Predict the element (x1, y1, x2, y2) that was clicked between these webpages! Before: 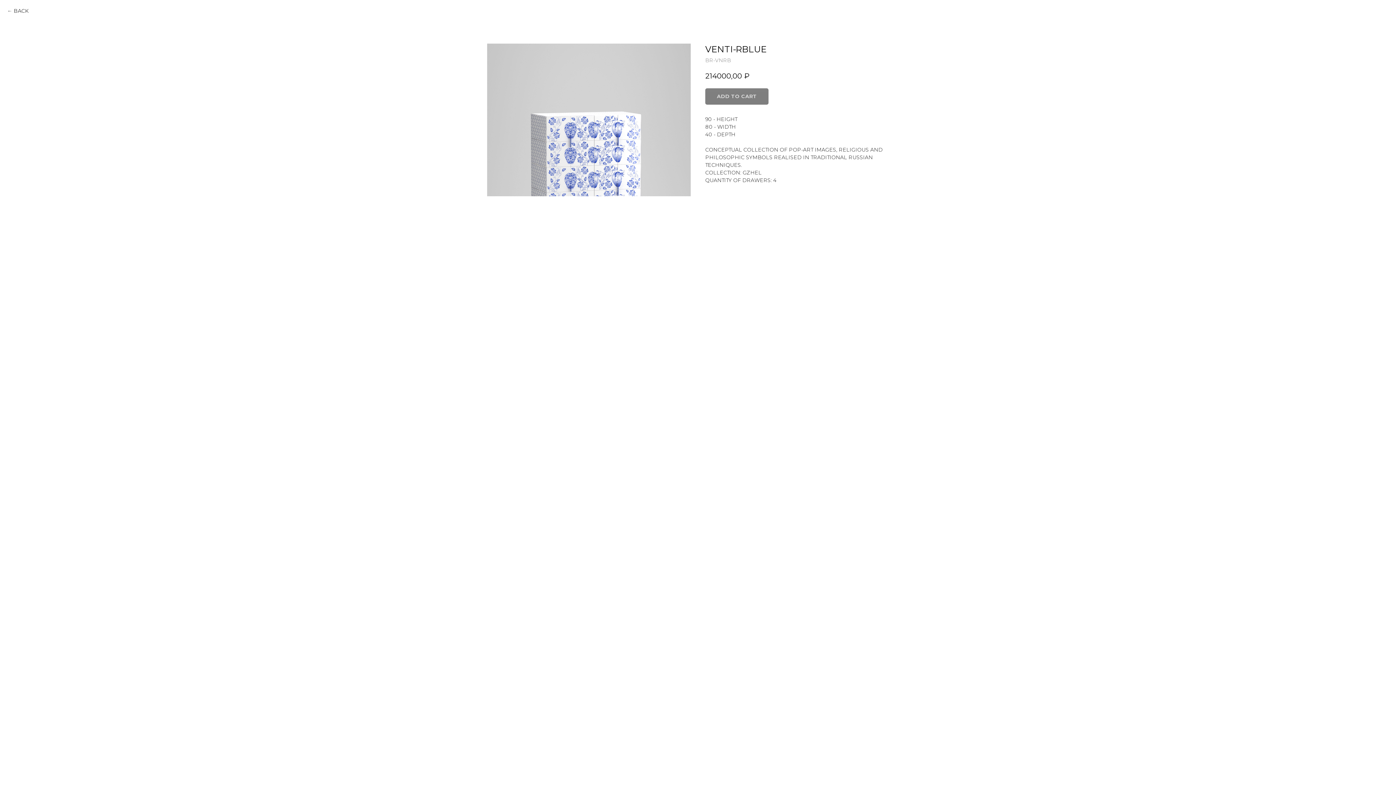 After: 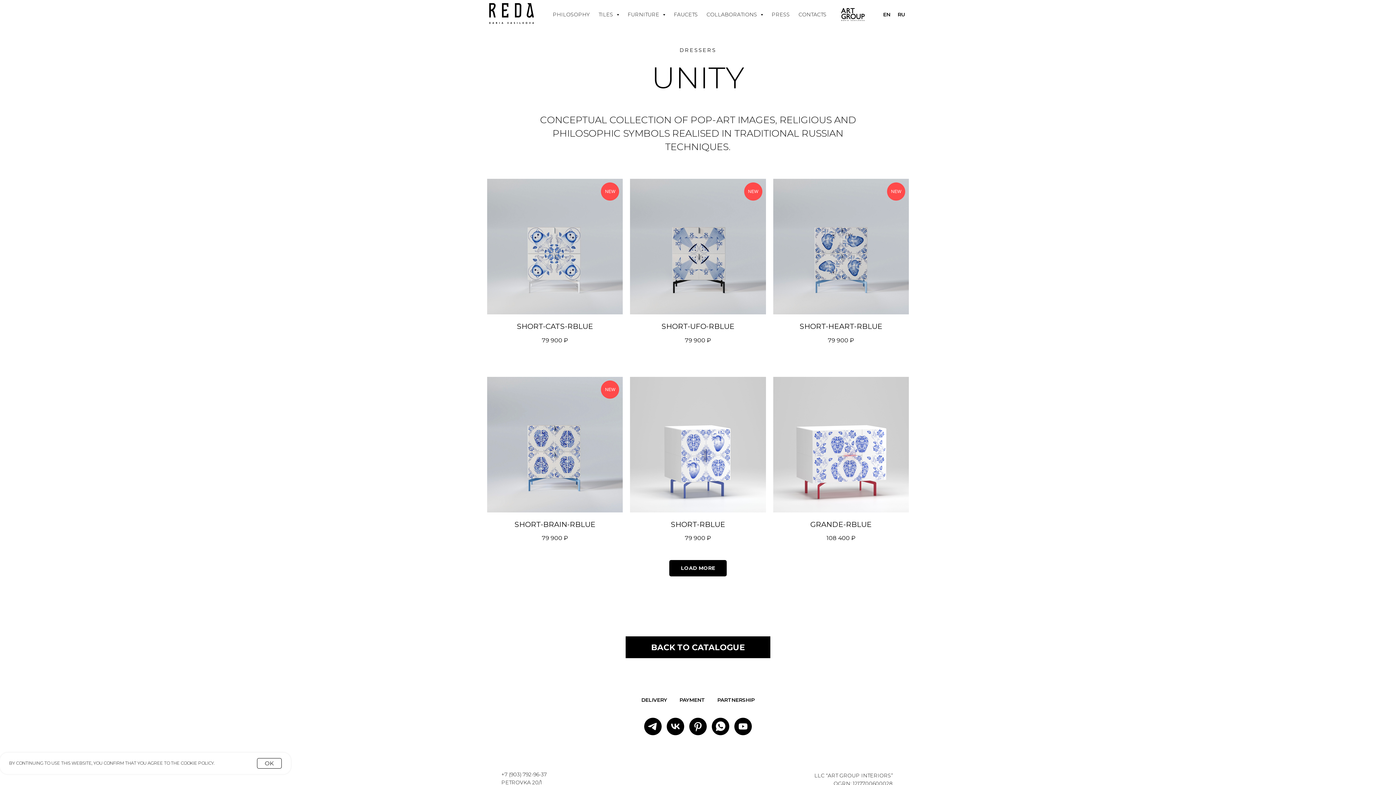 Action: bbox: (7, 7, 28, 14) label: BACK